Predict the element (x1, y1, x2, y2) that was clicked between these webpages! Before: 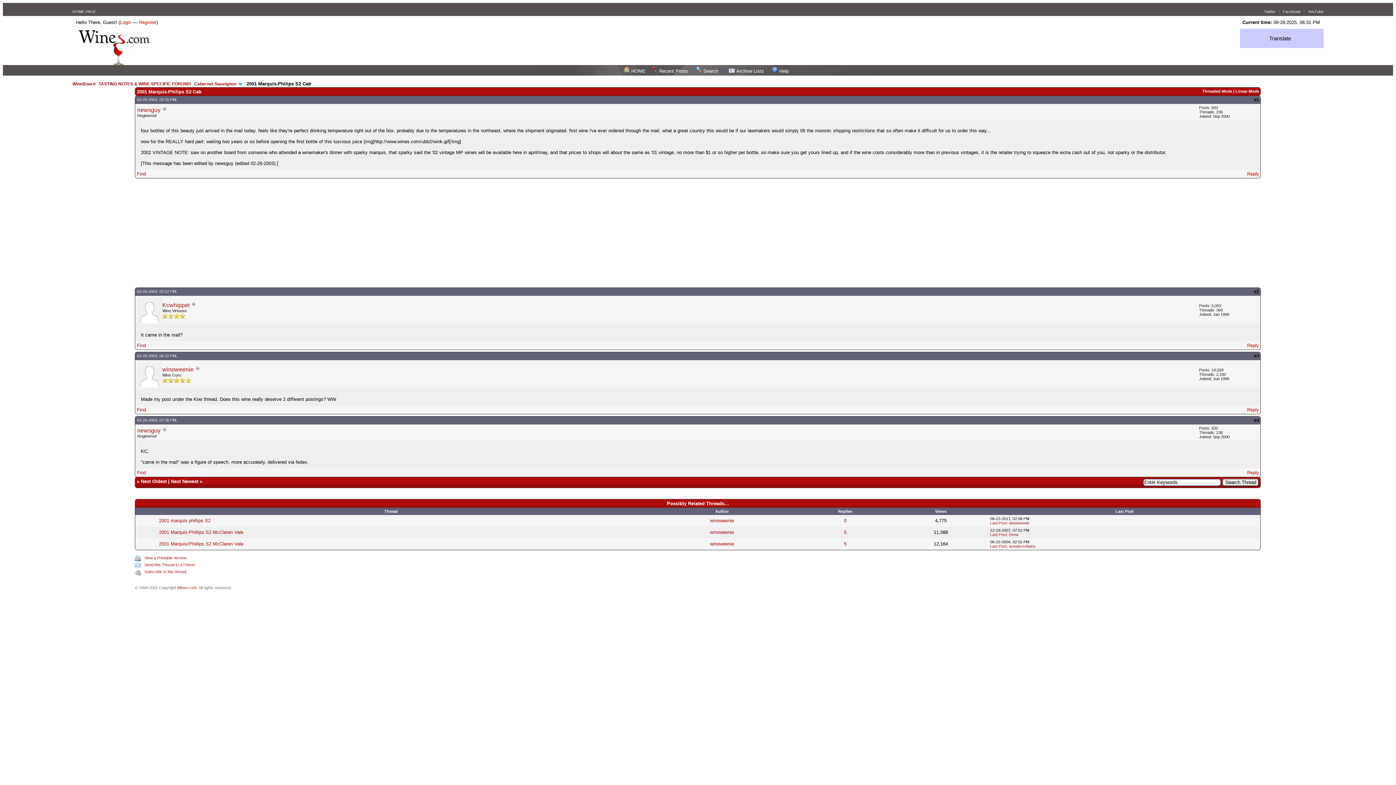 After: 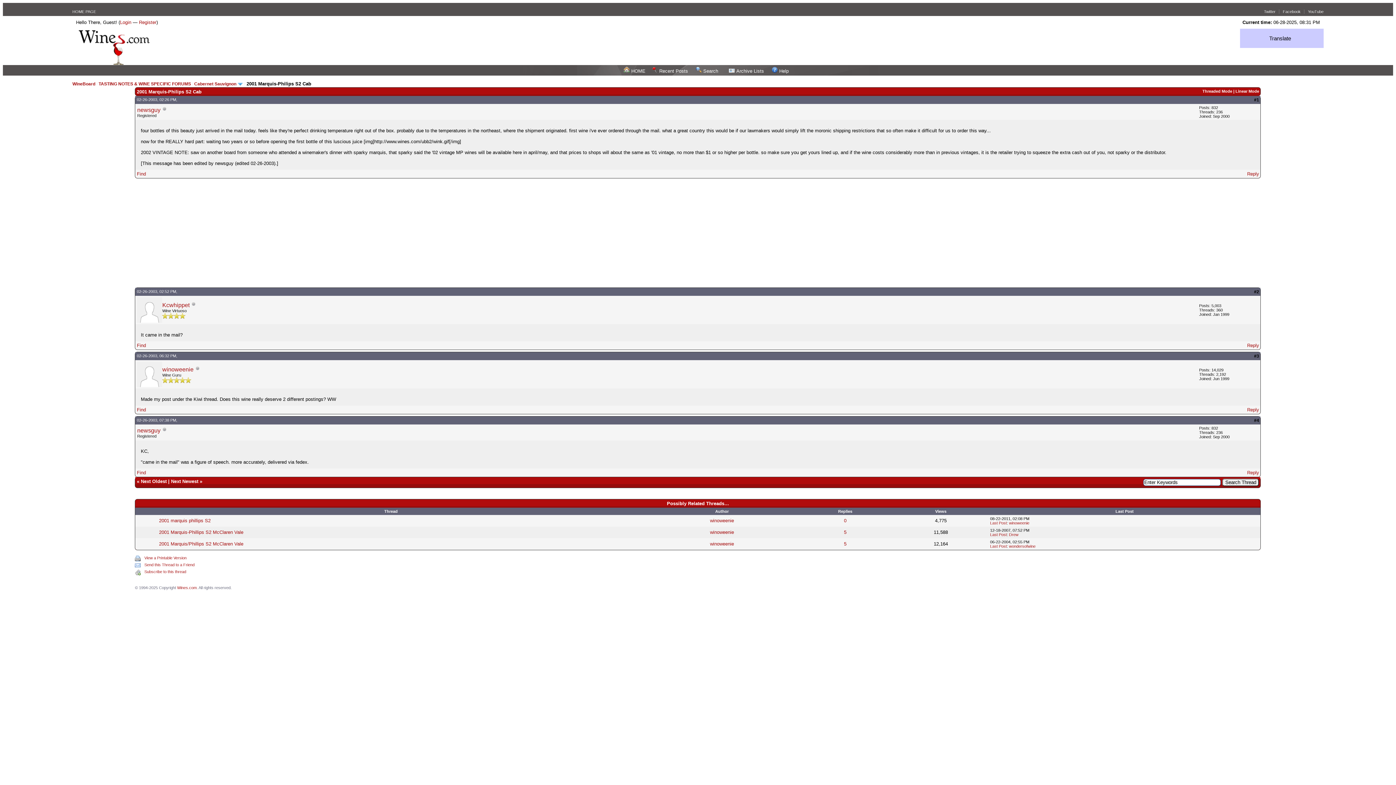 Action: bbox: (1254, 97, 1259, 102) label: #1